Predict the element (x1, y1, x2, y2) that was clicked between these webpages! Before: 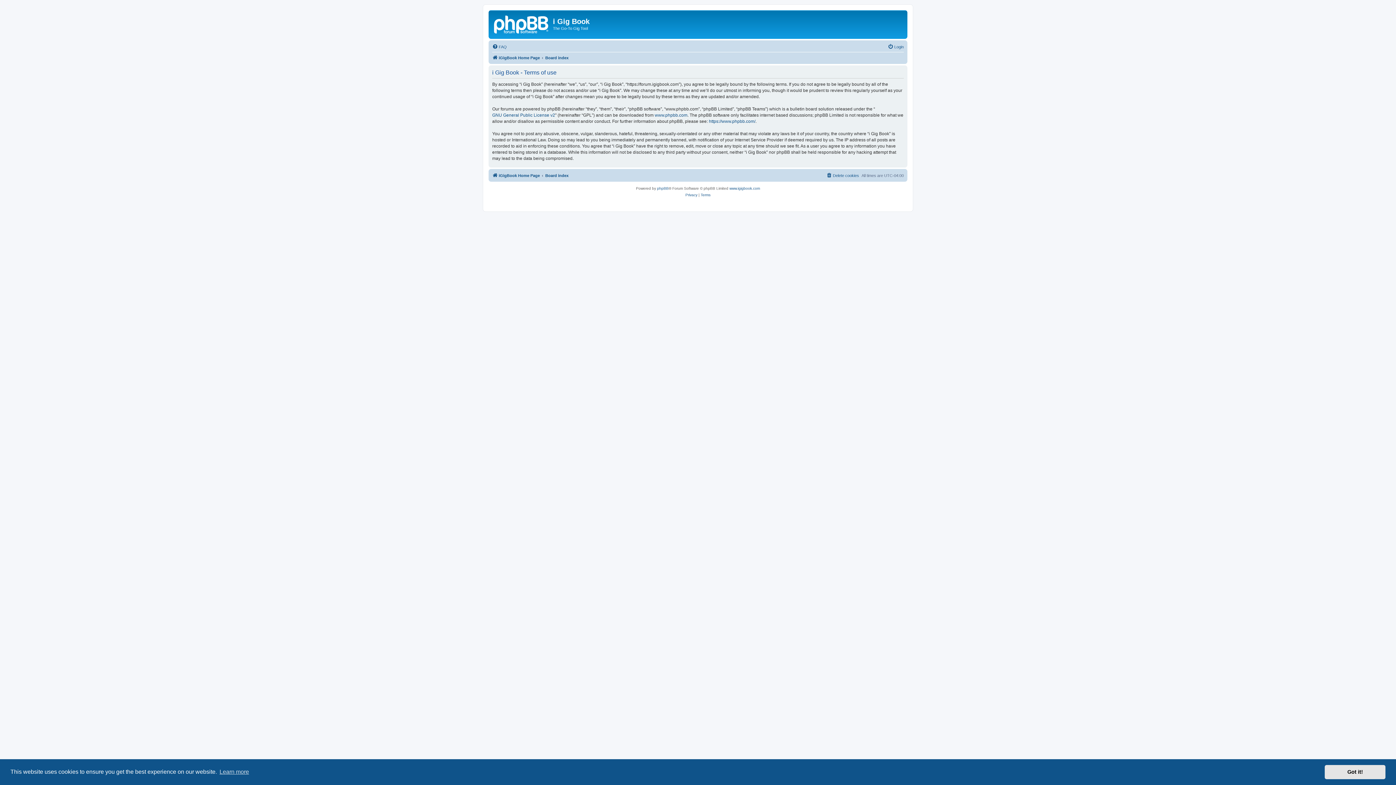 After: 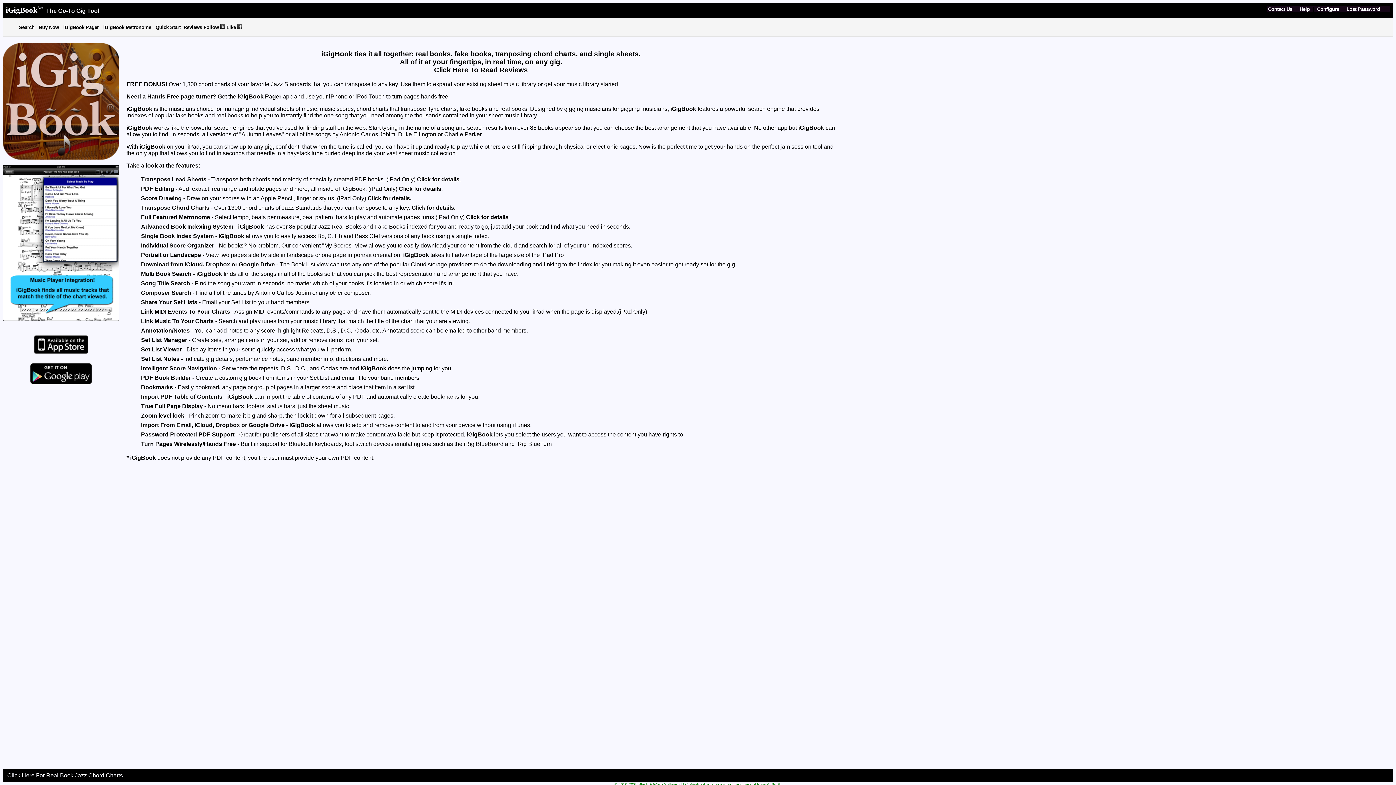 Action: label: iGigBook Home Page bbox: (492, 171, 540, 179)